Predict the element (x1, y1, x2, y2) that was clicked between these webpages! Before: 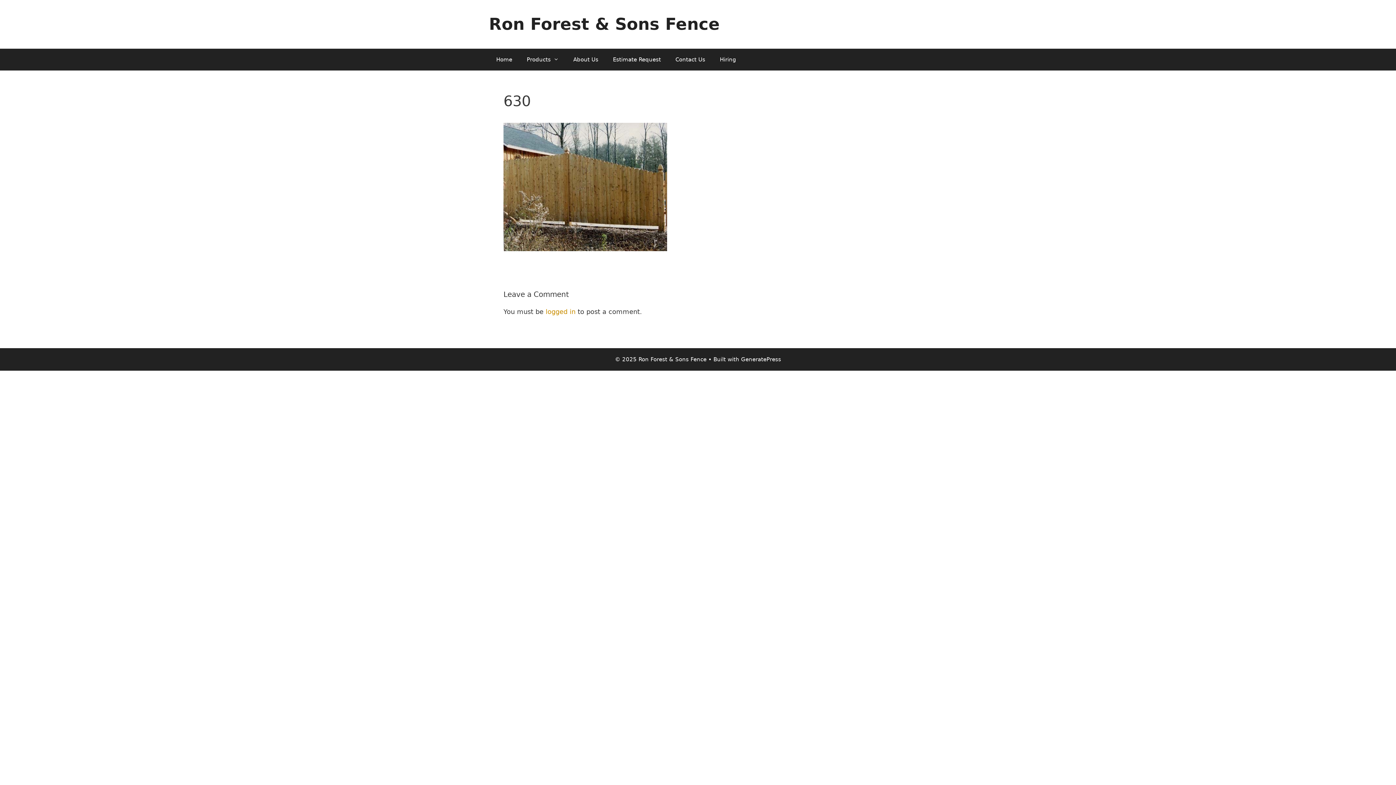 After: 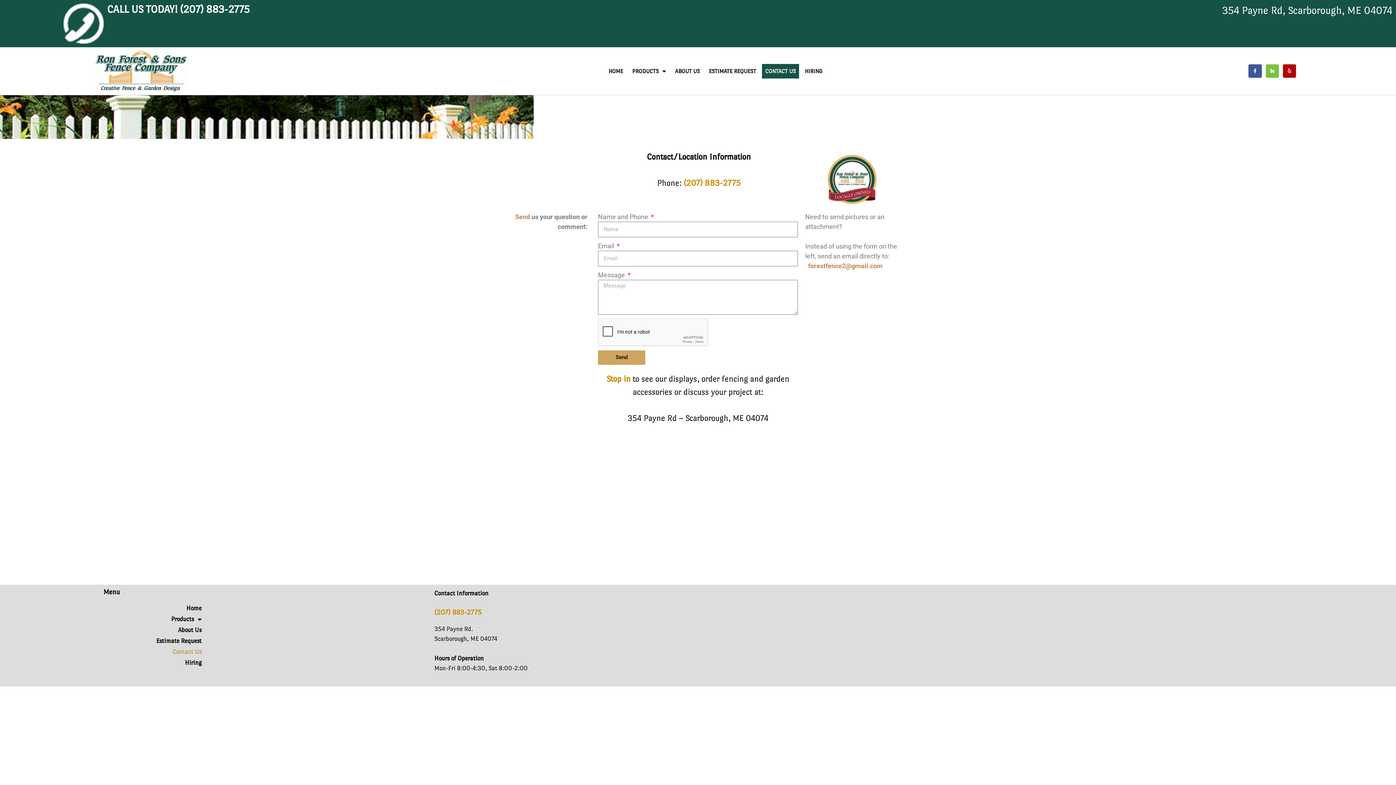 Action: label: Contact Us bbox: (668, 48, 712, 70)